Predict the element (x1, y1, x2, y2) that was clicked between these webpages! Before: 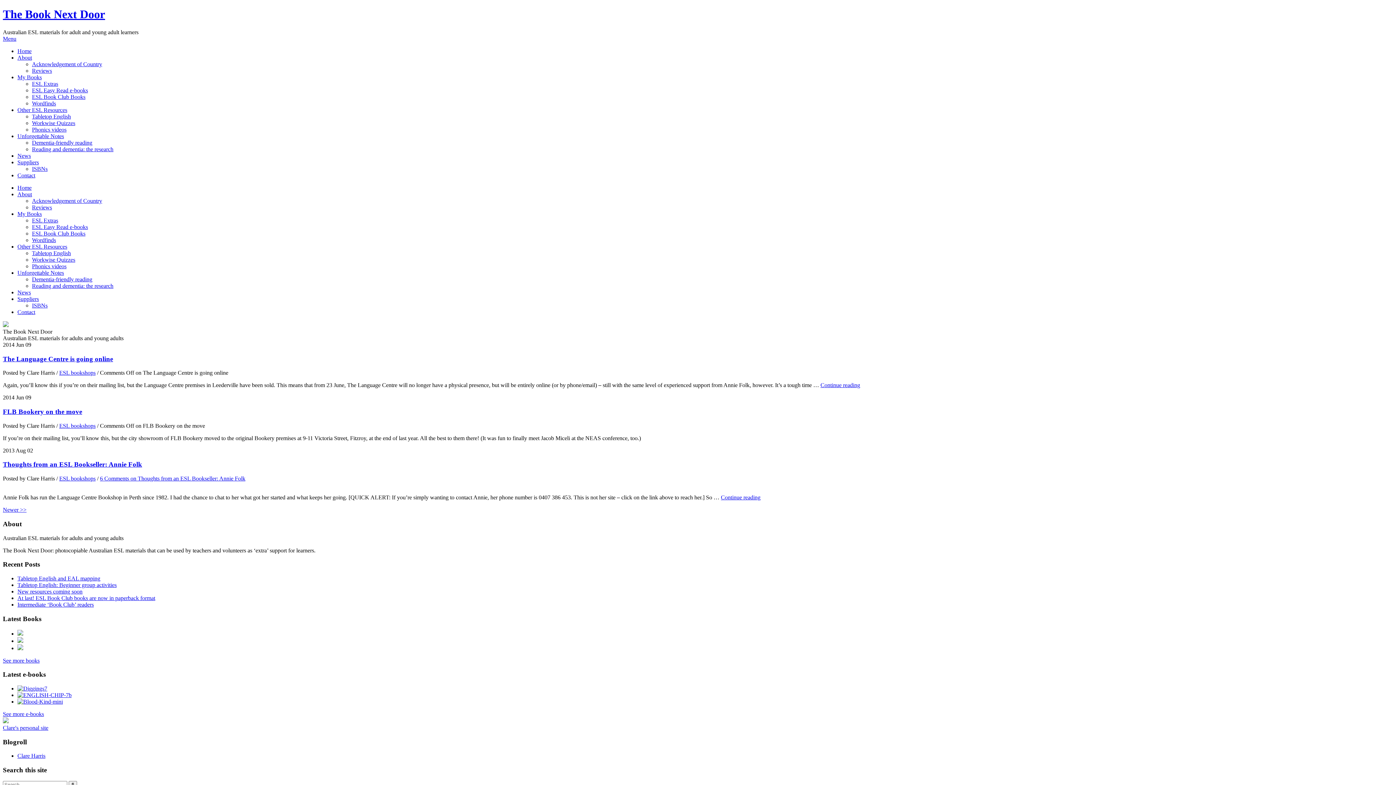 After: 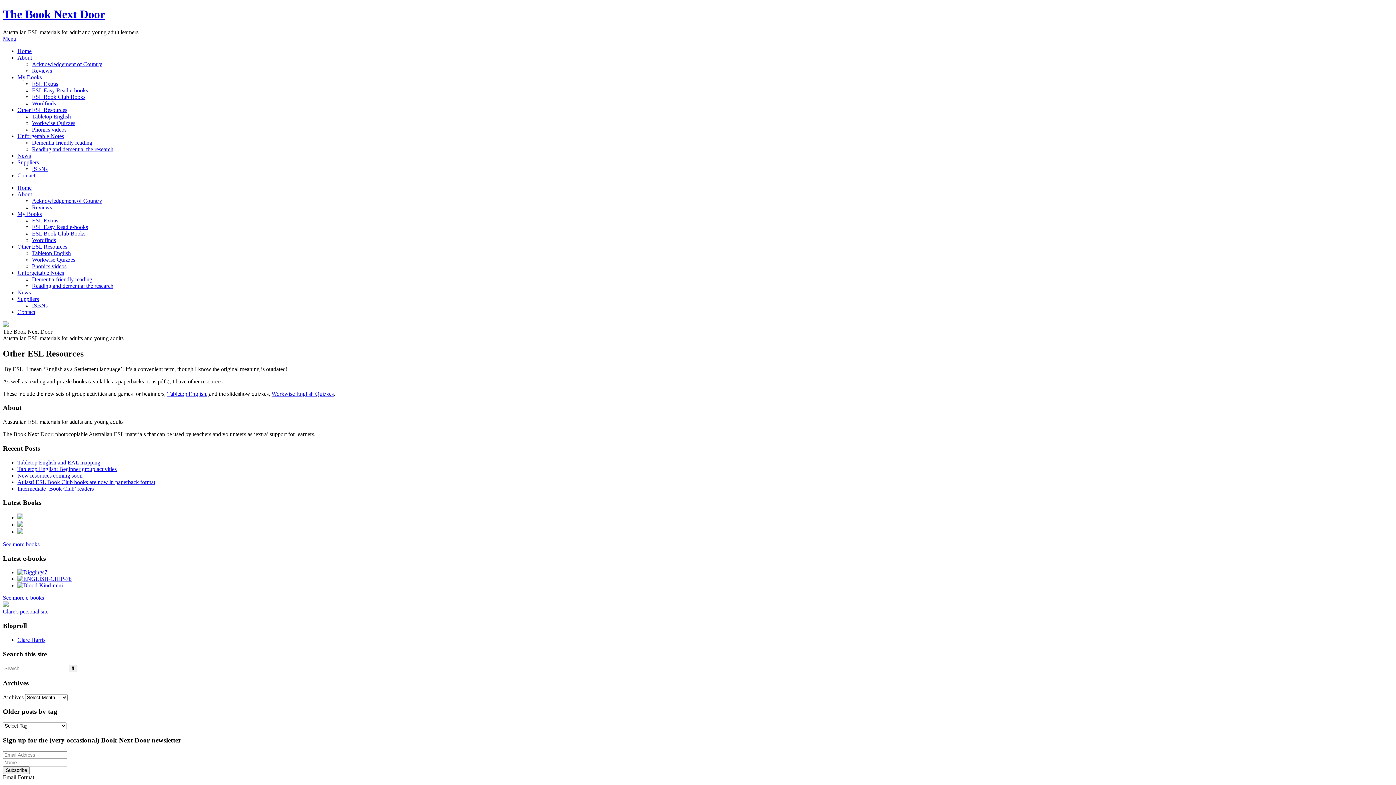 Action: bbox: (17, 243, 67, 249) label: Other ESL Resources